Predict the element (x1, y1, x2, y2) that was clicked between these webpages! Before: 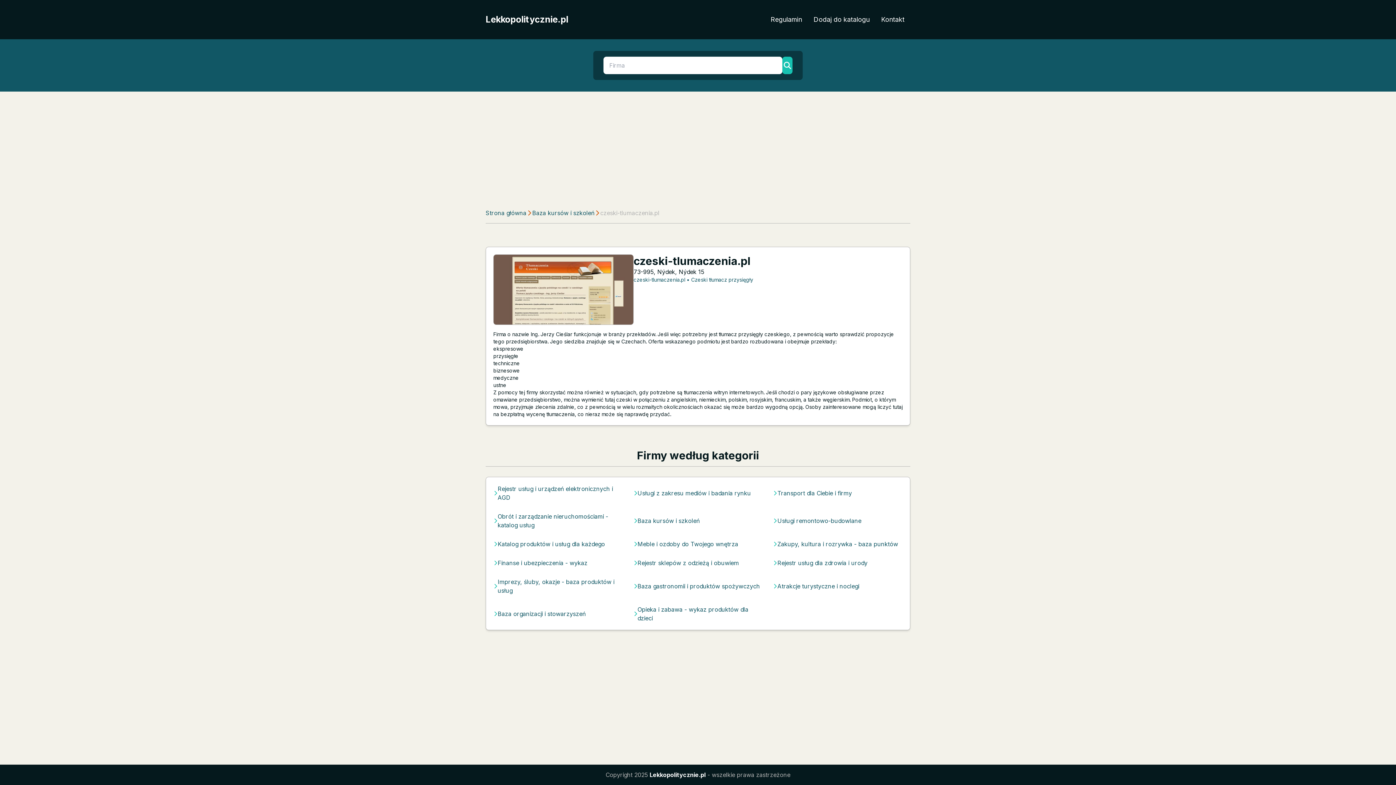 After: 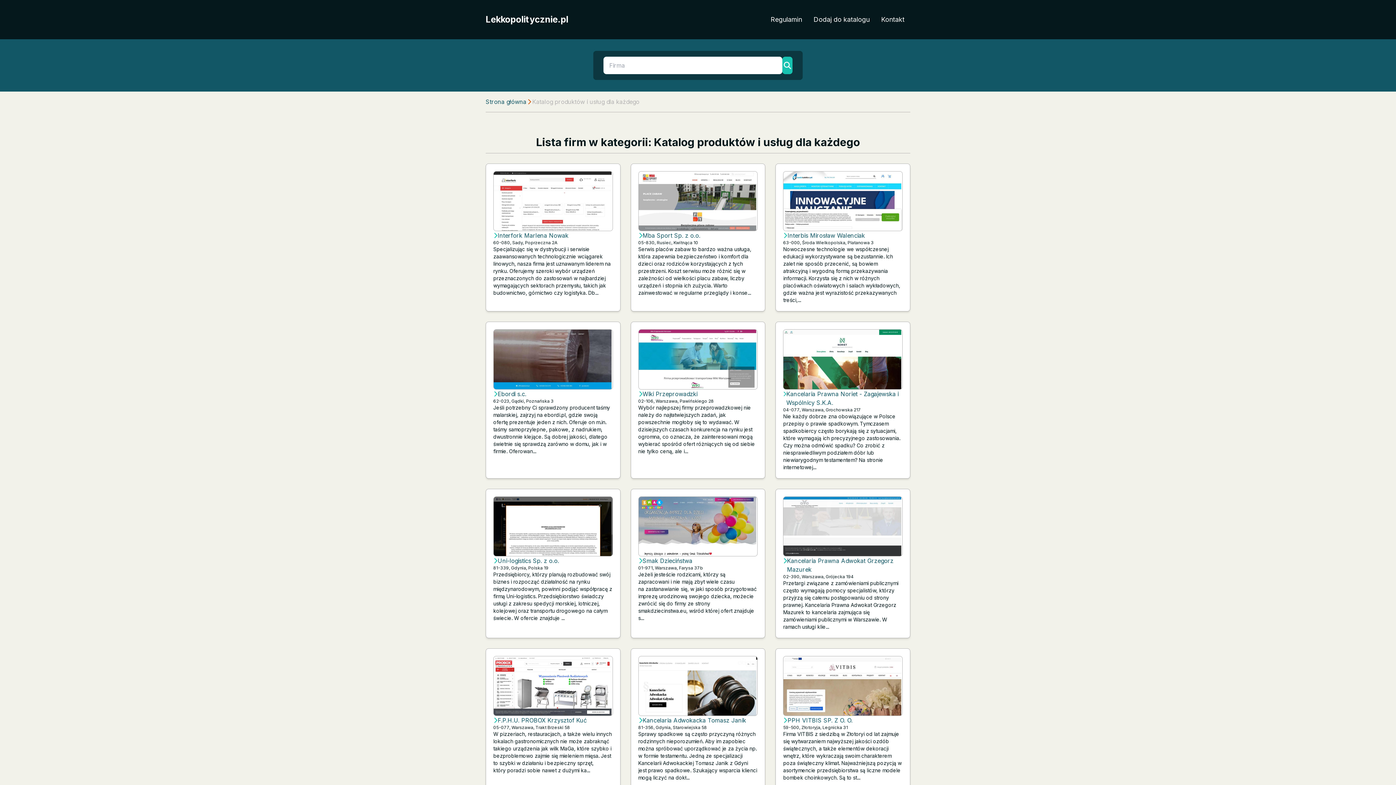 Action: label: Katalog produktów i usług dla każdego bbox: (497, 540, 605, 548)